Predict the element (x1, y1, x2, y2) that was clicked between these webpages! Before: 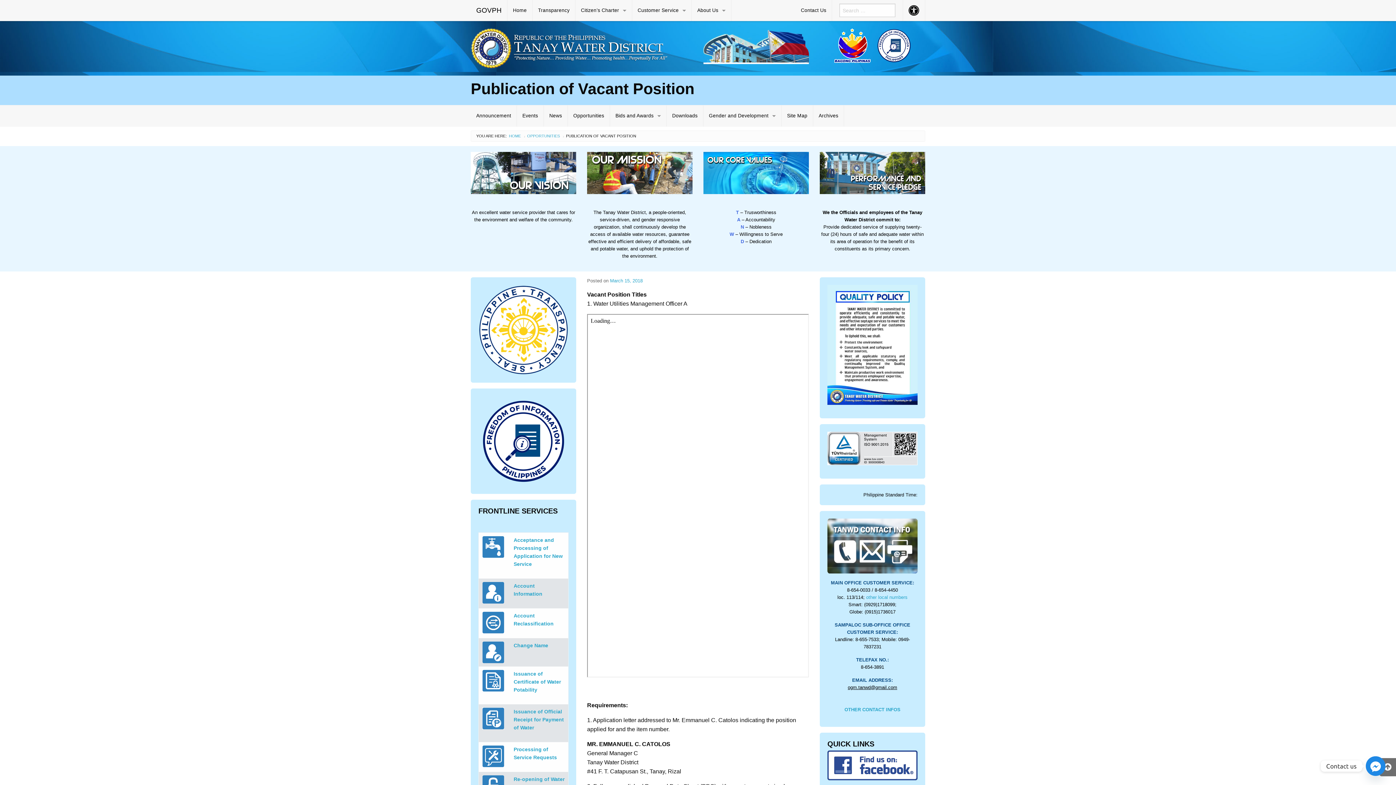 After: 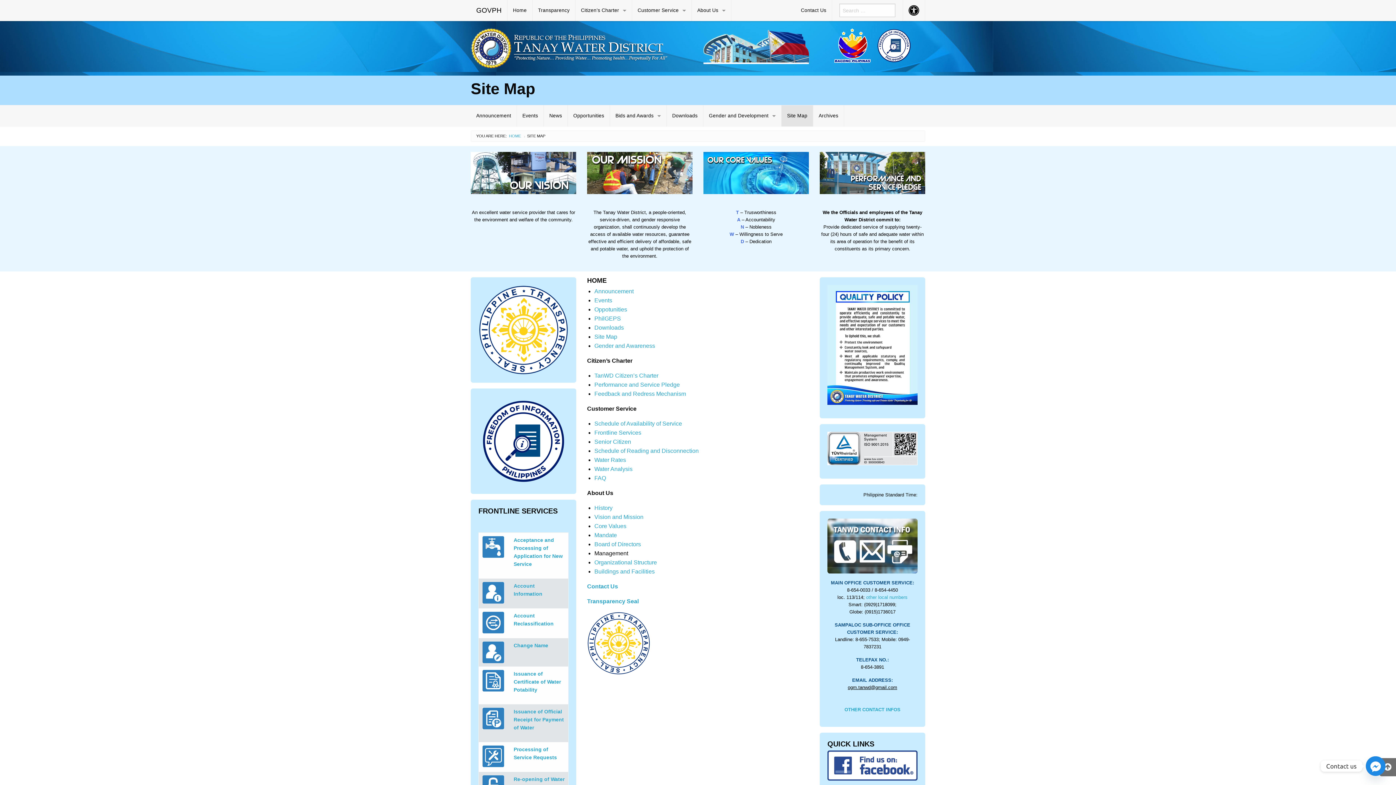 Action: bbox: (781, 105, 813, 126) label: Site Map